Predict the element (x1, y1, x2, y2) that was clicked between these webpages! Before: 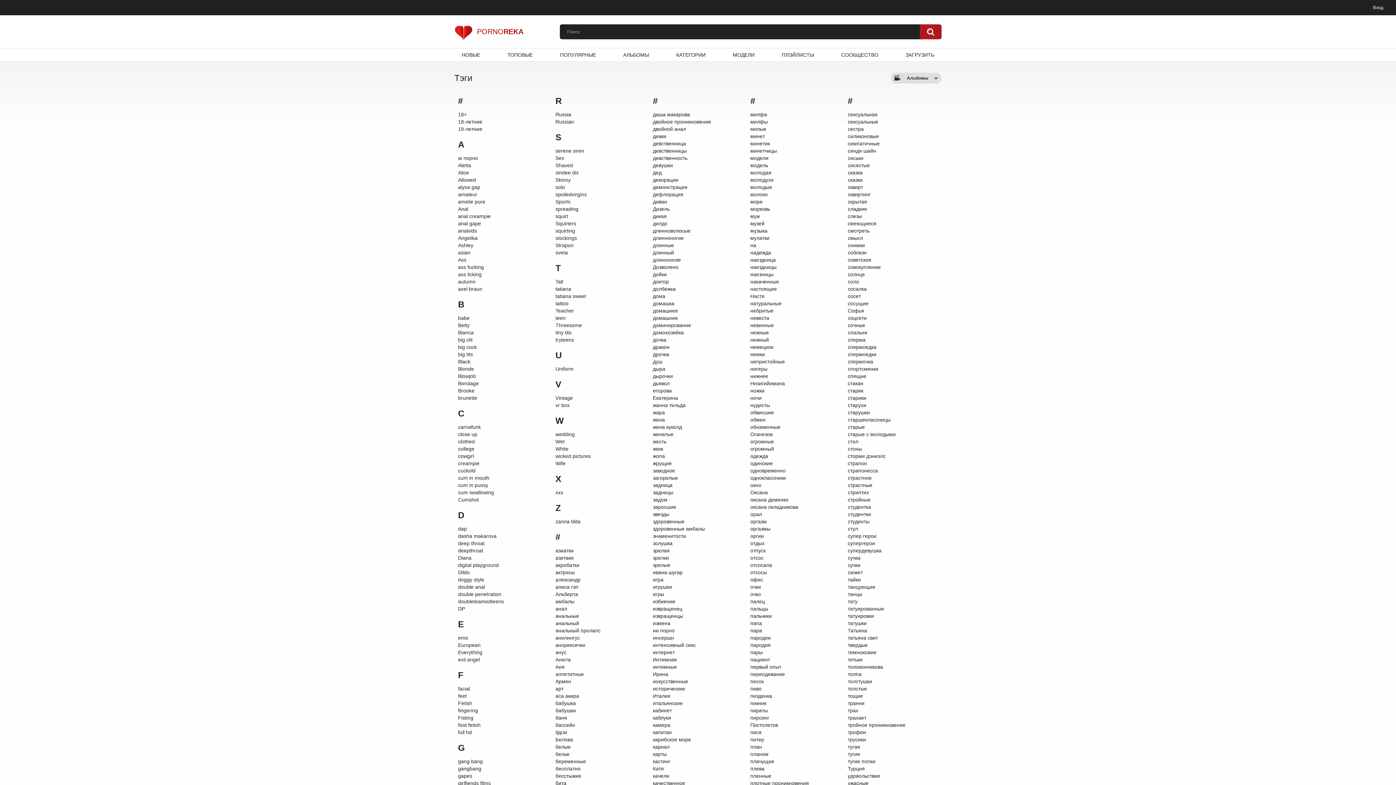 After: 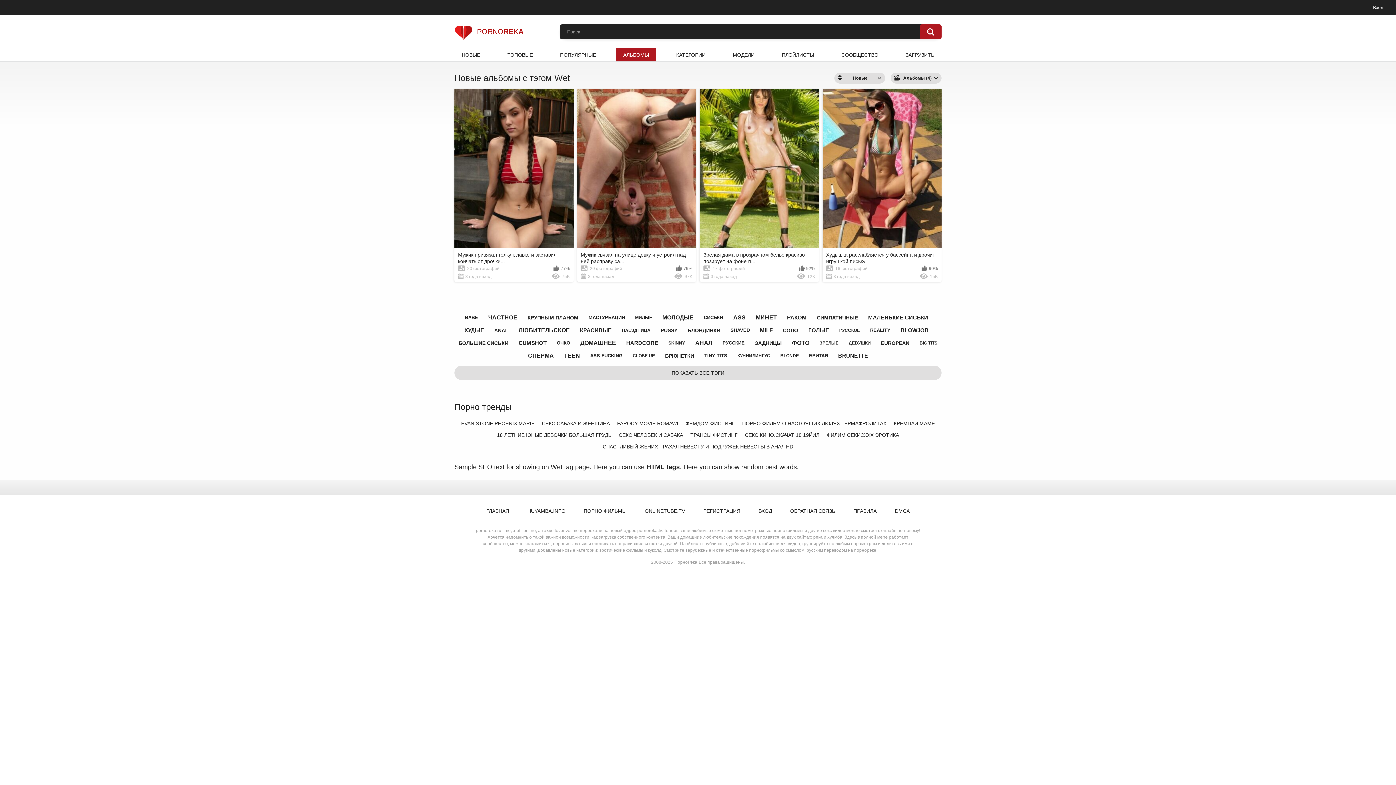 Action: bbox: (552, 438, 564, 444) label: Wet